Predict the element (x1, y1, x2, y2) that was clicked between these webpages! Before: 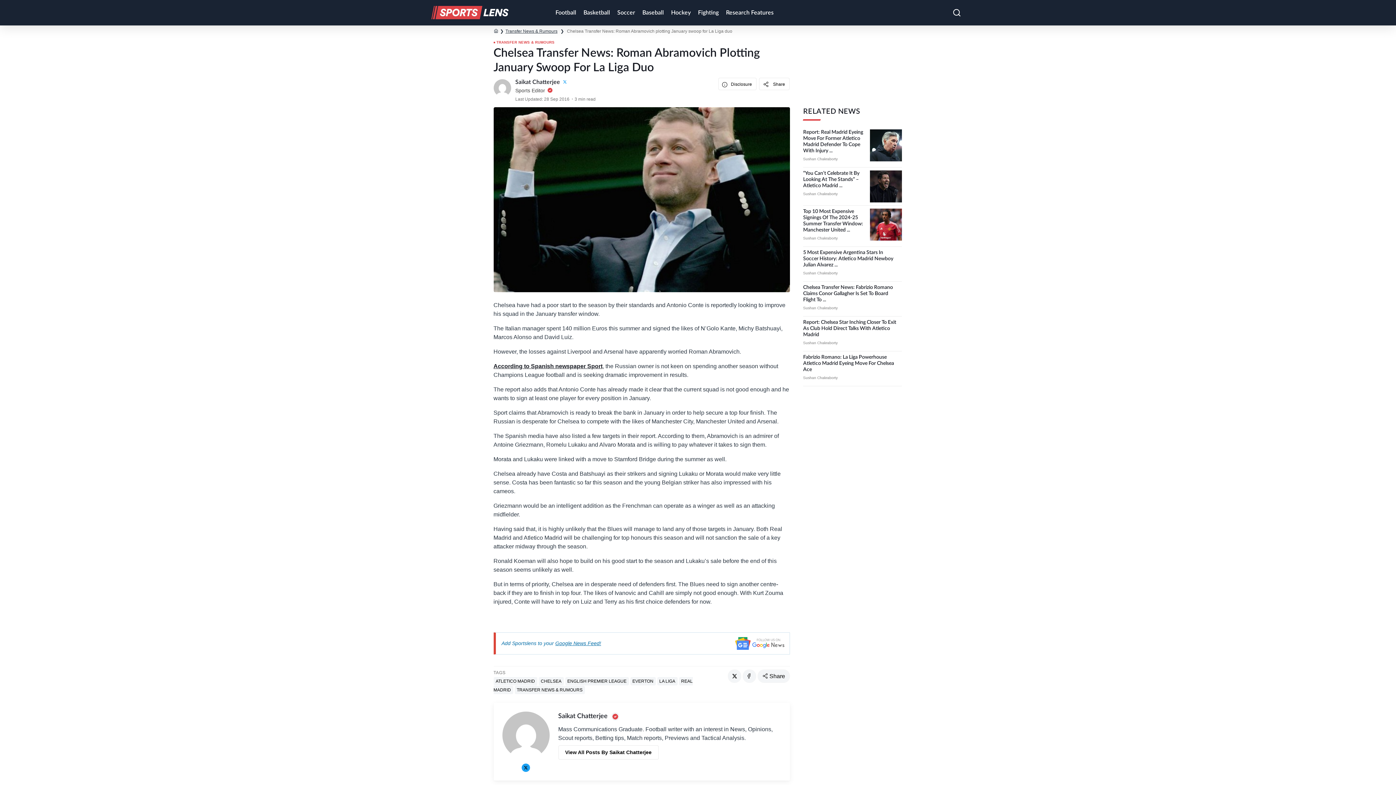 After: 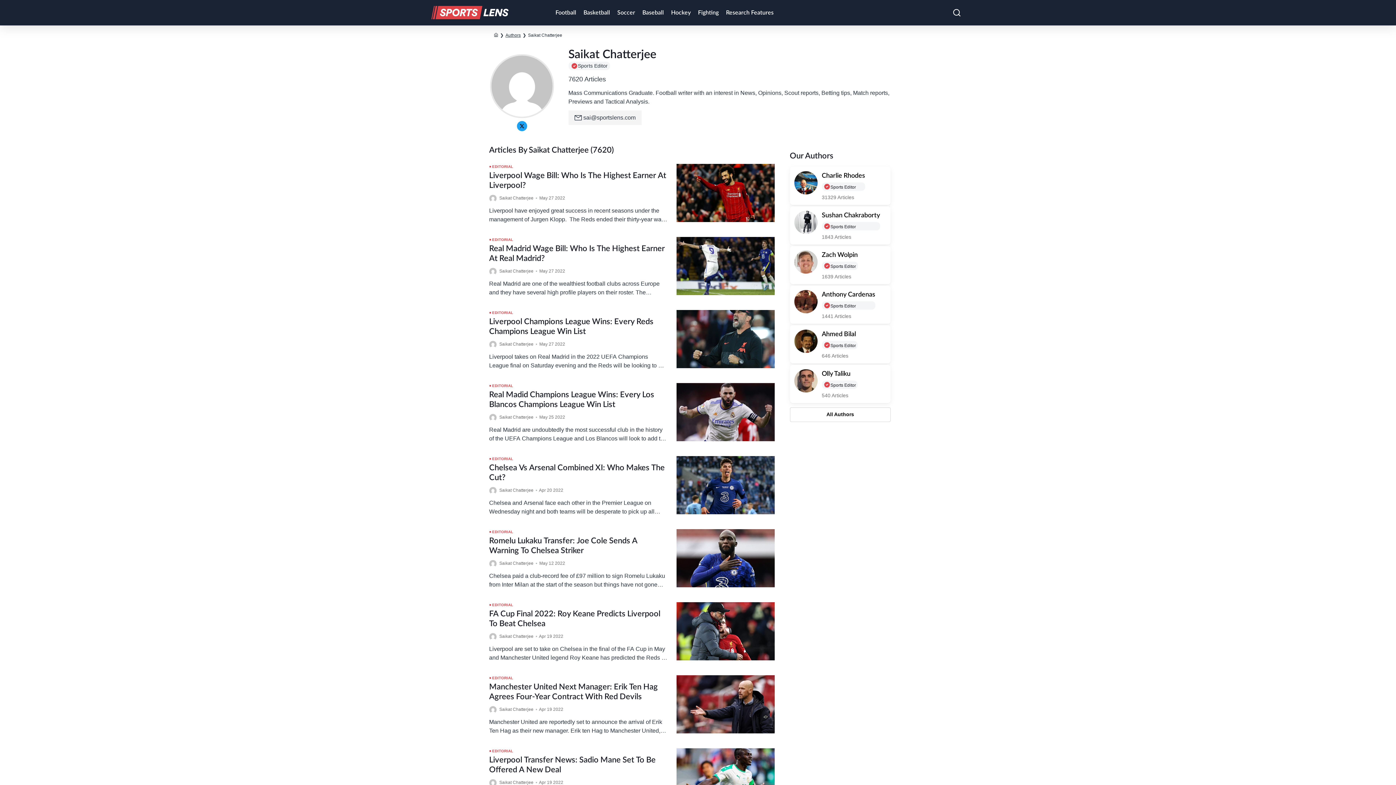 Action: bbox: (515, 78, 561, 85) label: Saikat Chatterjee 